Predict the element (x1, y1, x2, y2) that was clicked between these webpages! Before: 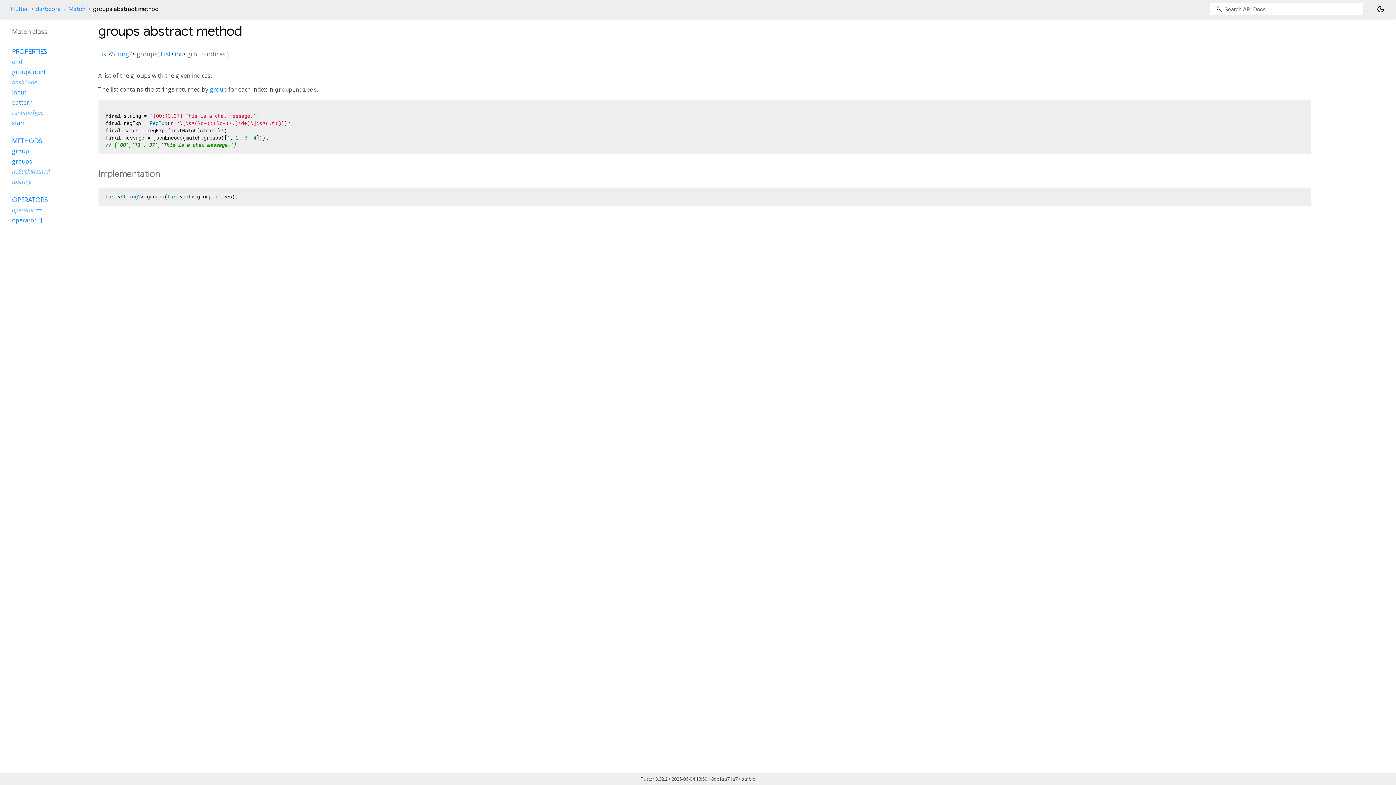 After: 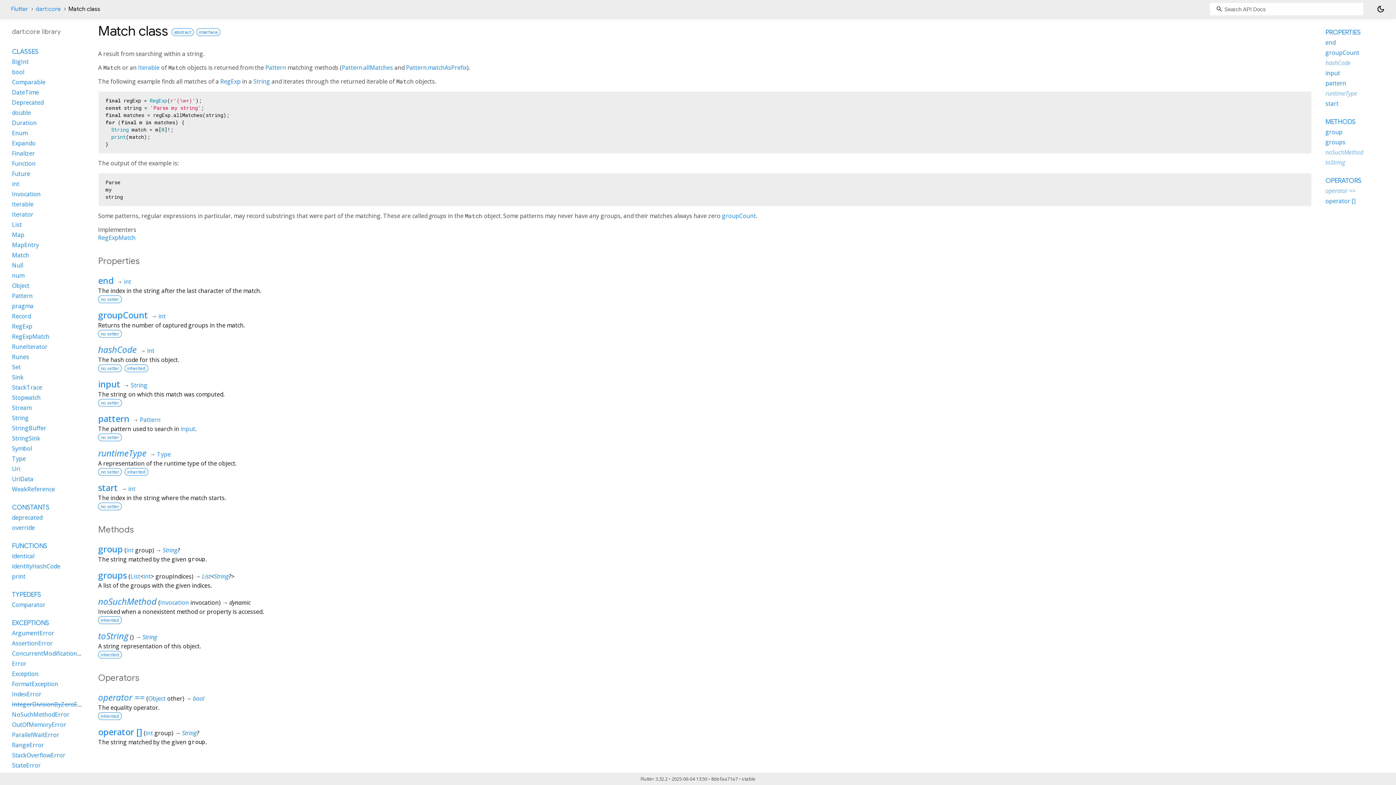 Action: label: METHODS bbox: (12, 137, 42, 145)